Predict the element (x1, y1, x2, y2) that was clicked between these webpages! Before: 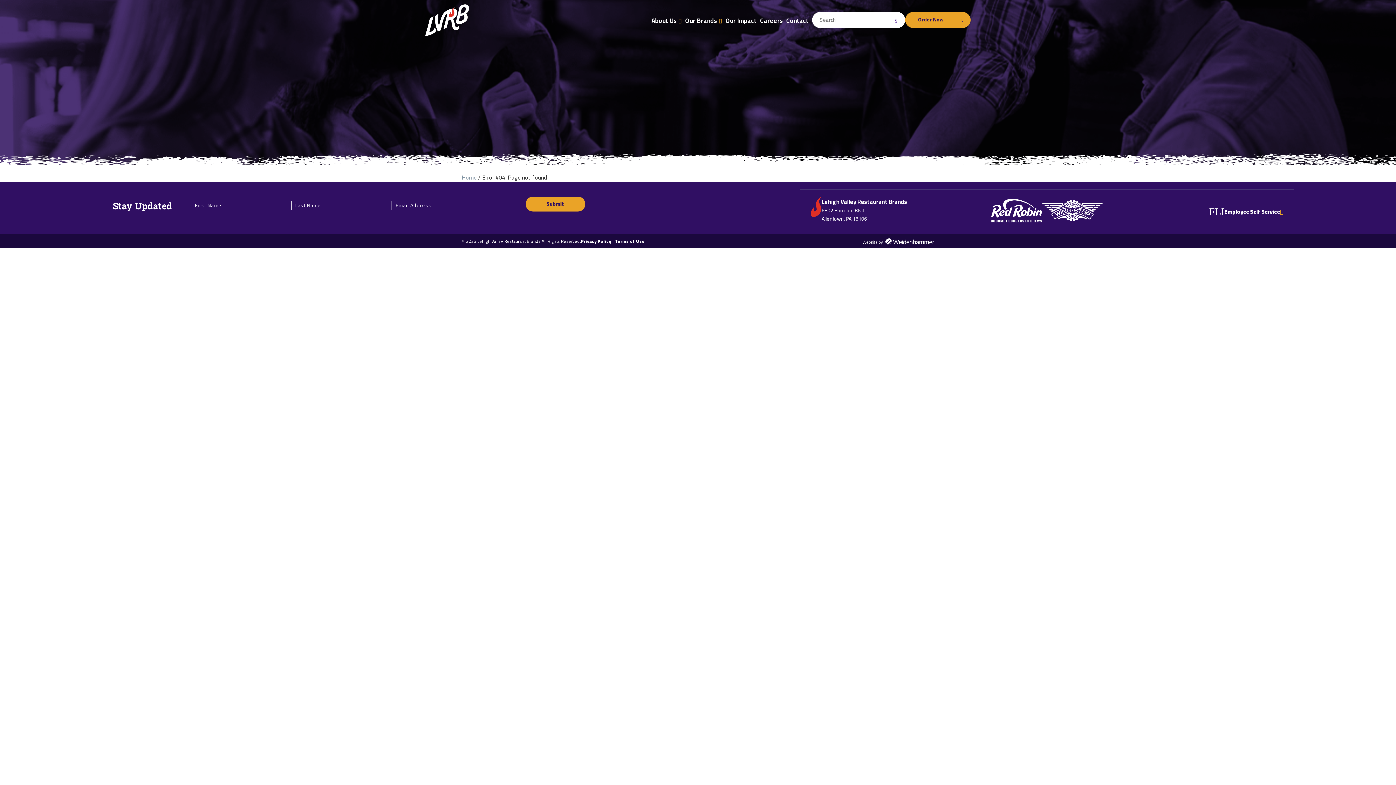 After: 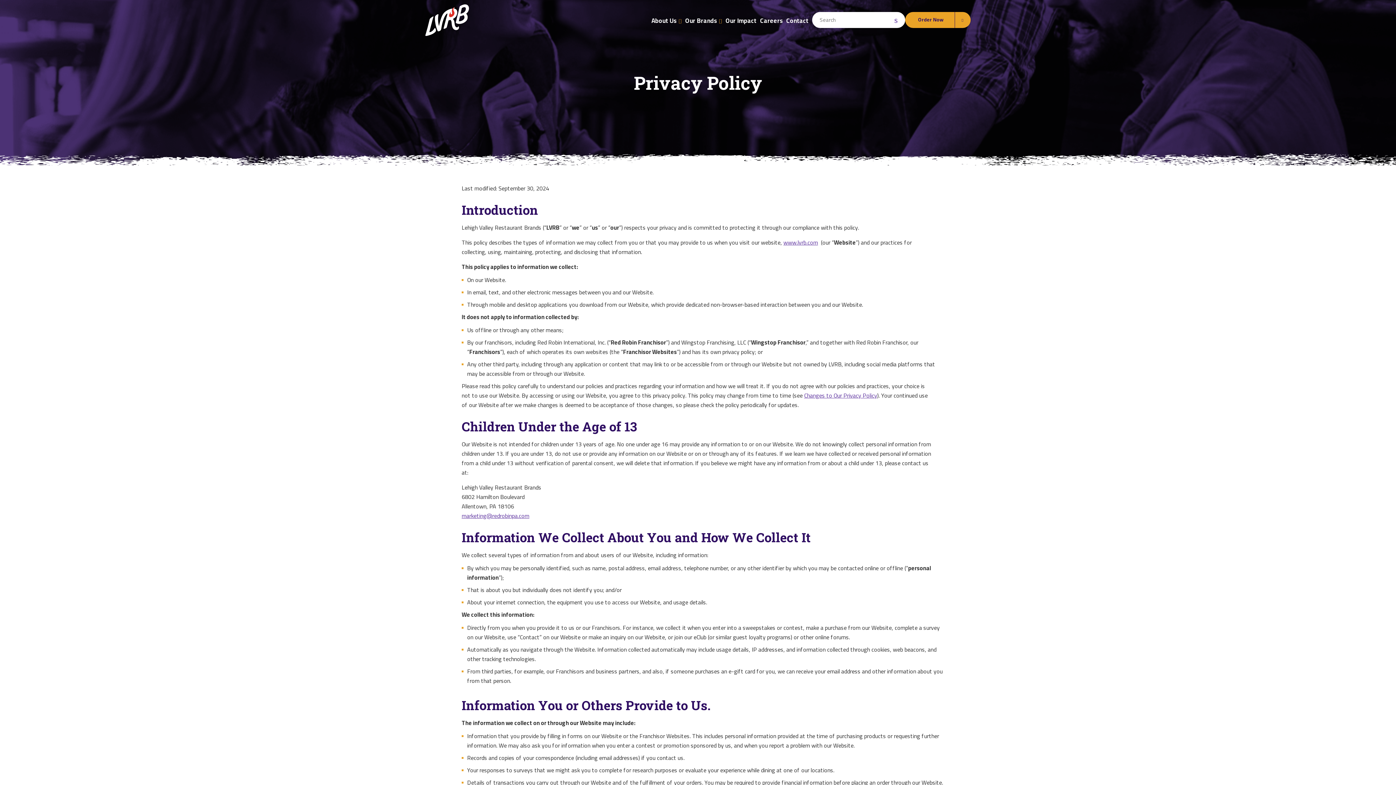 Action: label: Privacy Policy bbox: (581, 239, 611, 243)